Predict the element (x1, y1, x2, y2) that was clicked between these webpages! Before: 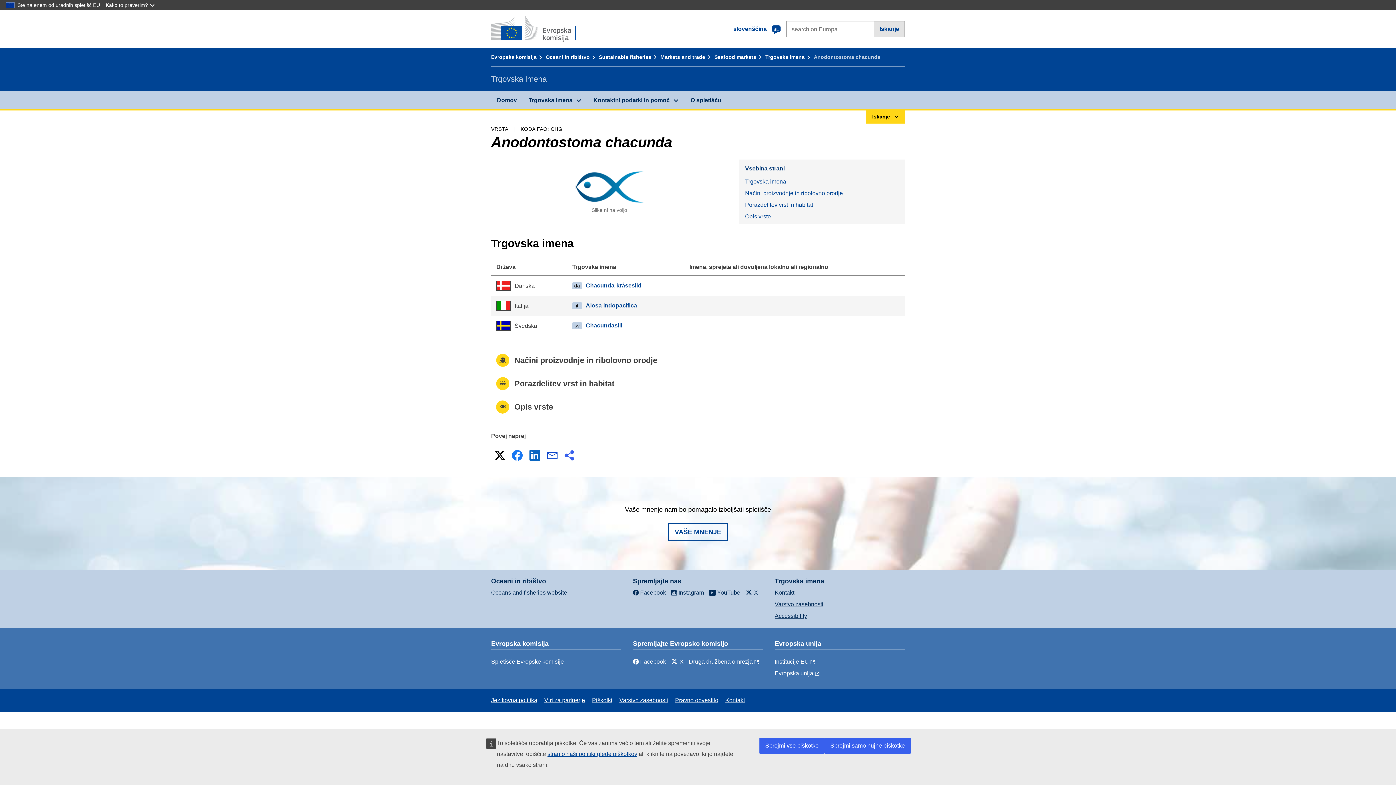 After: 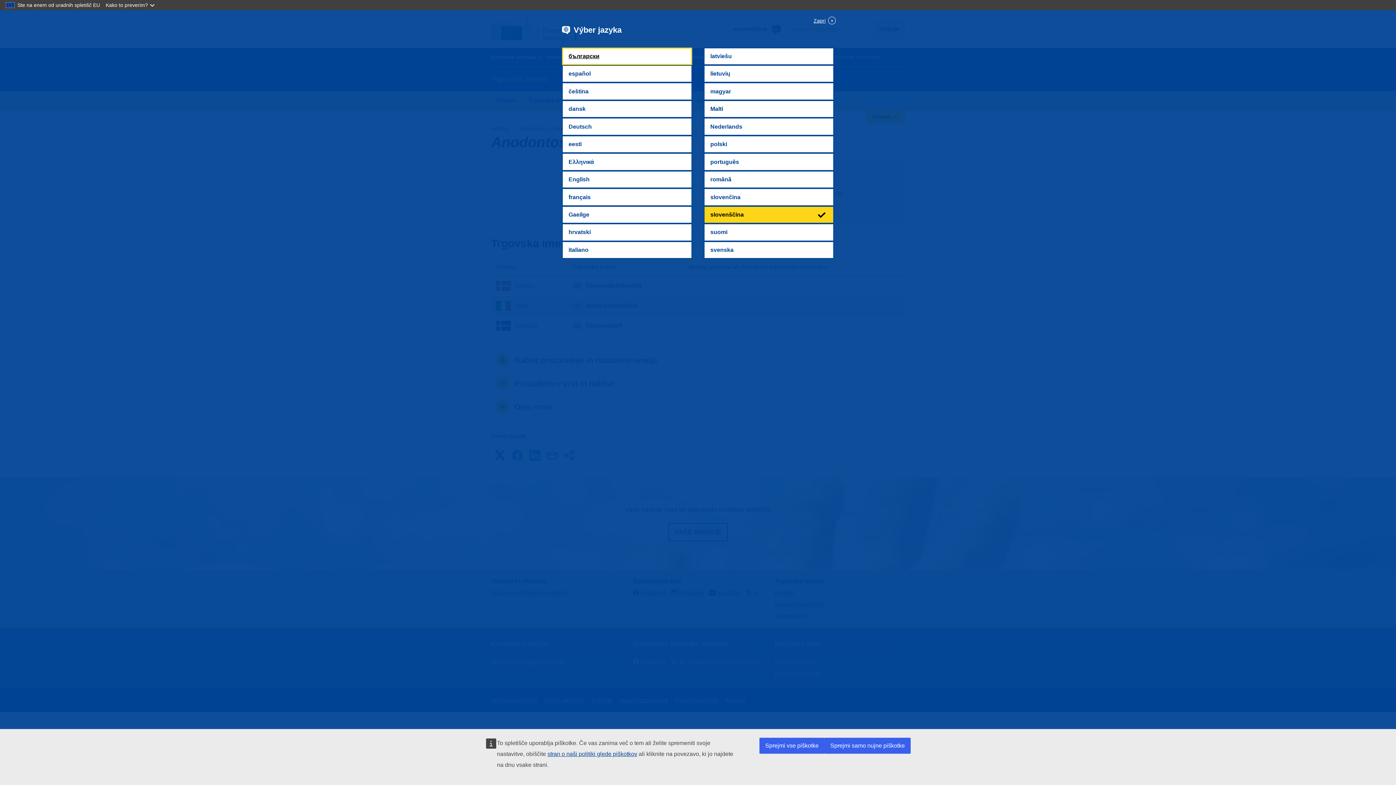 Action: label: slovenščina 
SL bbox: (727, 20, 786, 37)